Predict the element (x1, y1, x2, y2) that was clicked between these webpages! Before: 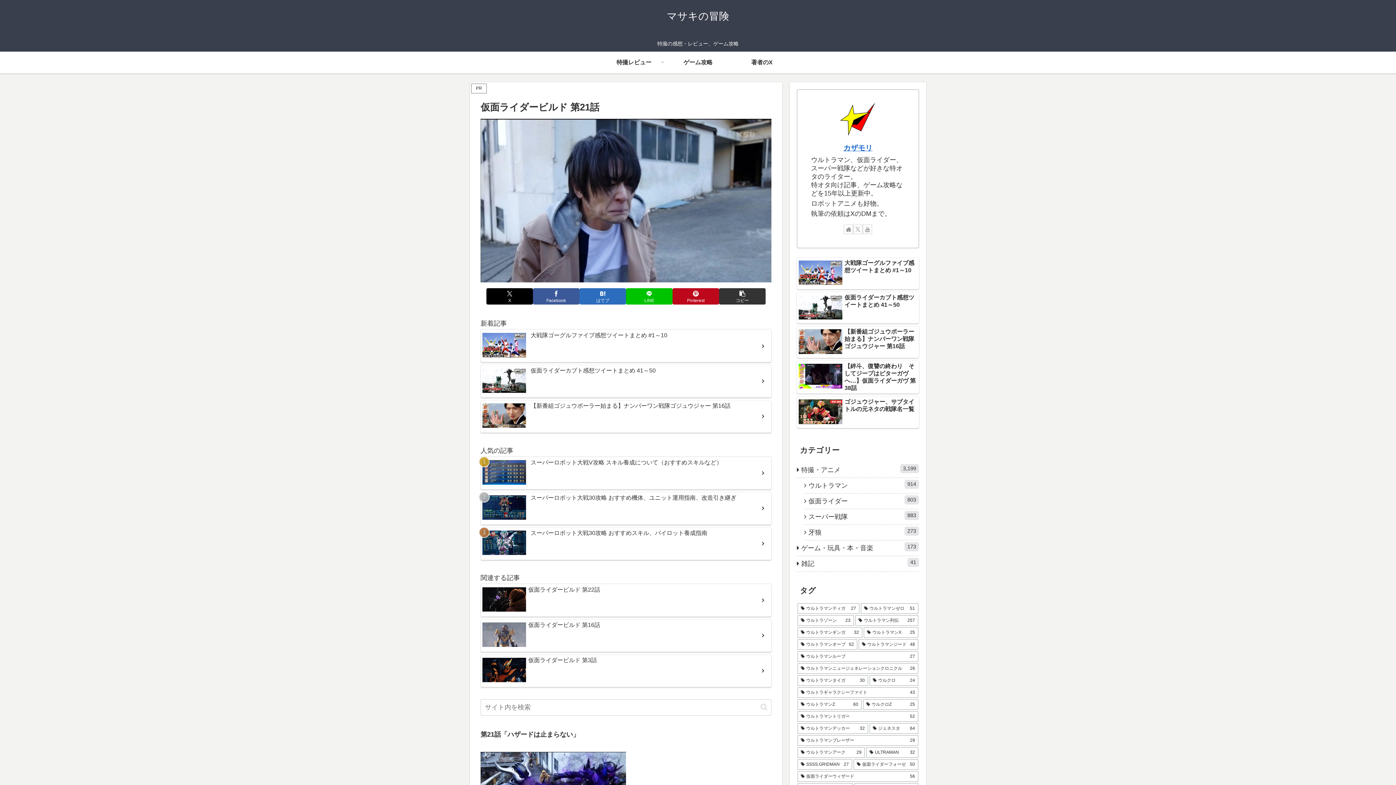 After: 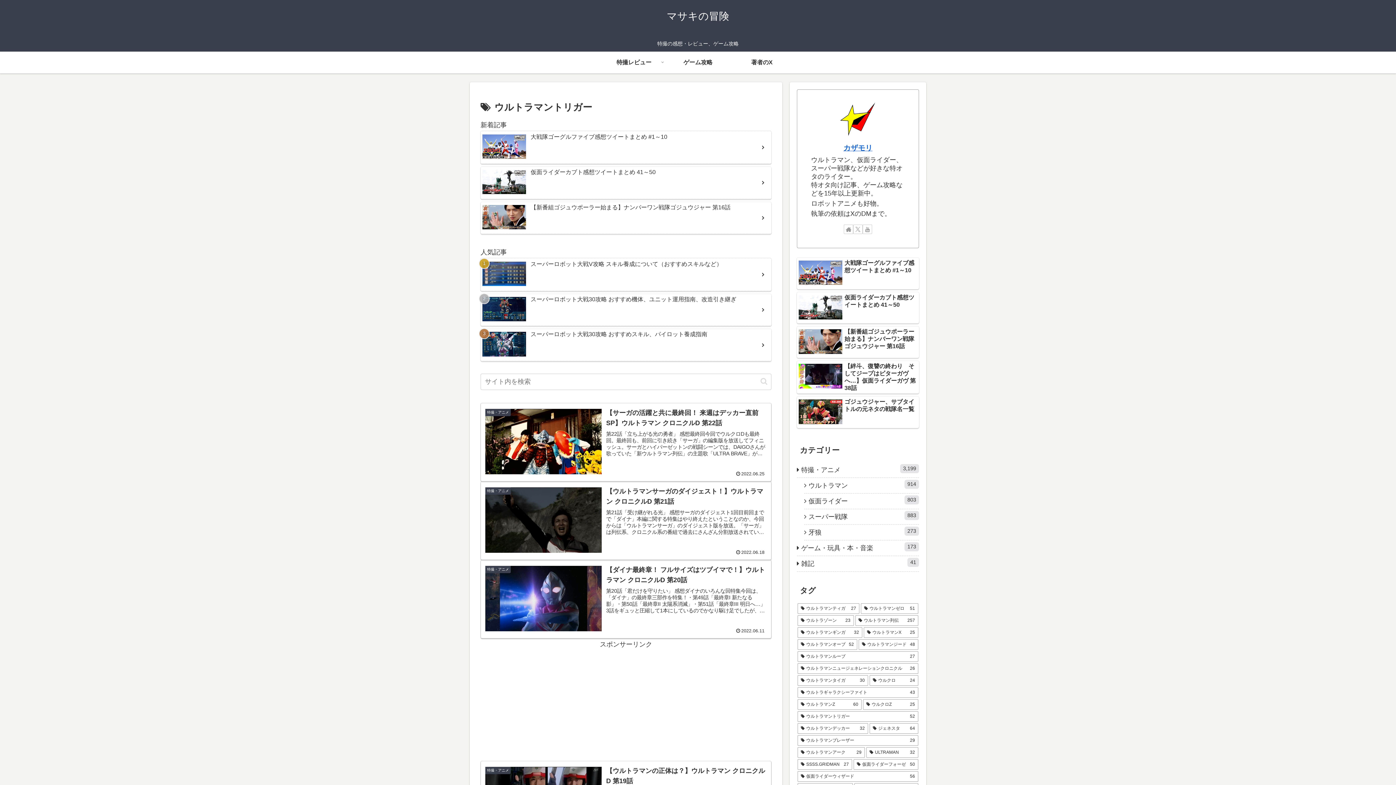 Action: label: ウルトラマントリガー (52個の項目) bbox: (797, 711, 918, 722)